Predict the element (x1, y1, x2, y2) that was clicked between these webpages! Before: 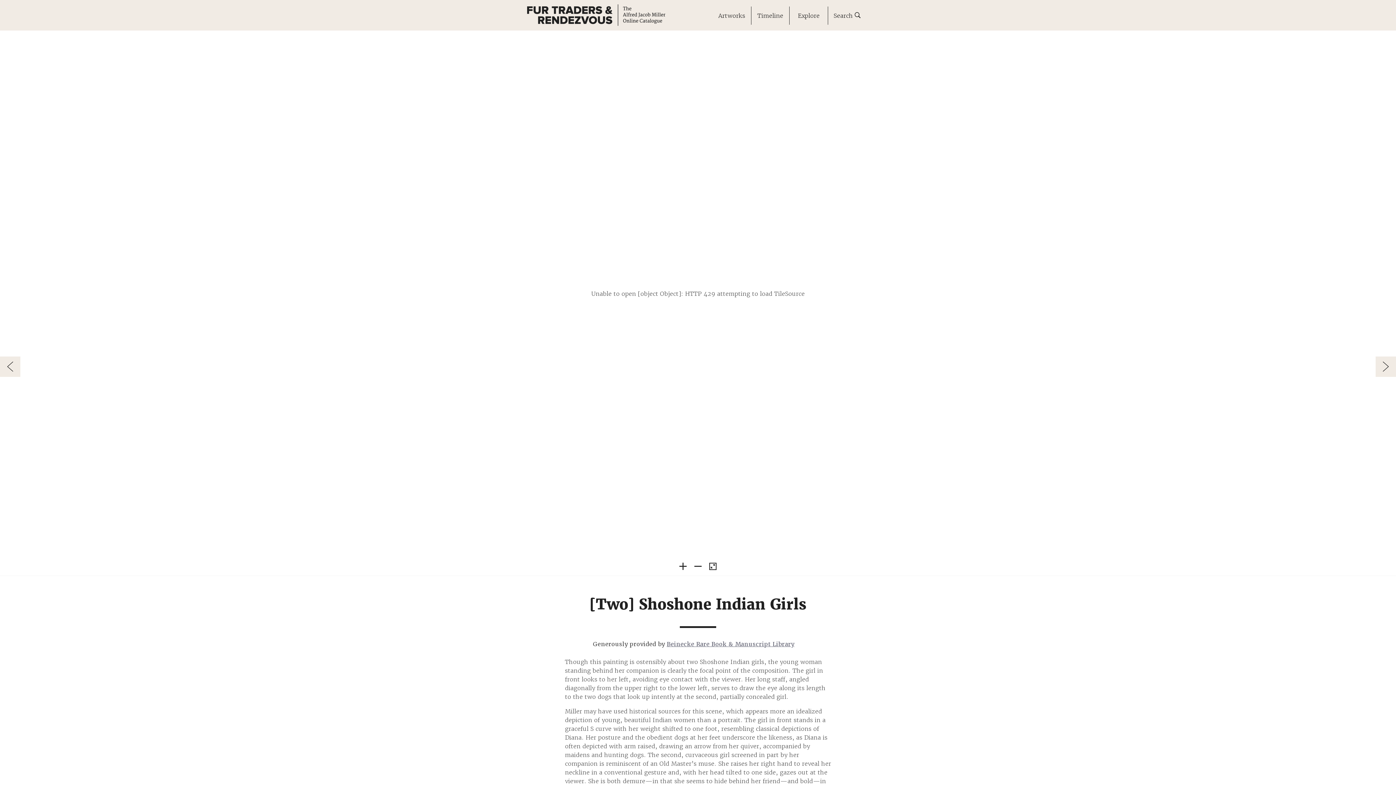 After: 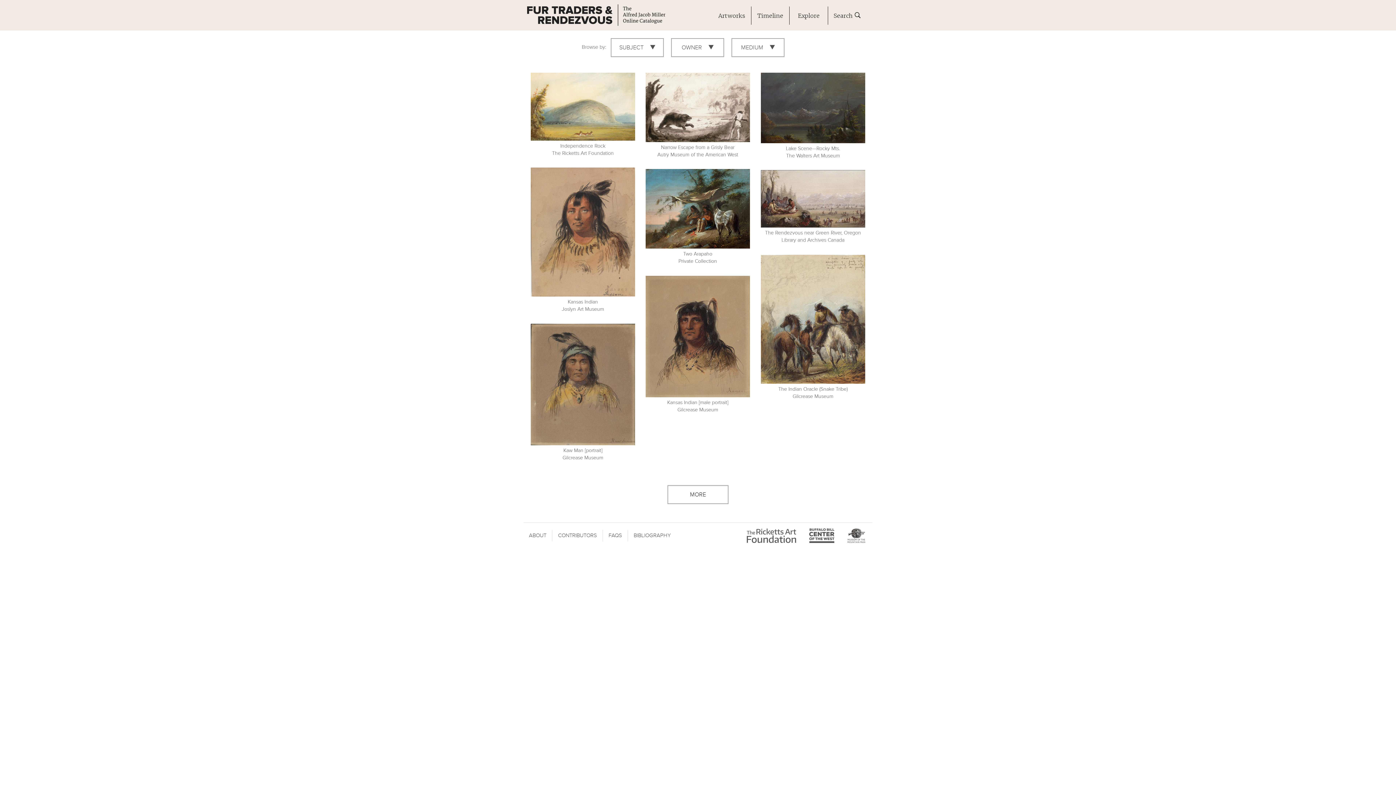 Action: bbox: (712, 6, 751, 24) label: Artworks